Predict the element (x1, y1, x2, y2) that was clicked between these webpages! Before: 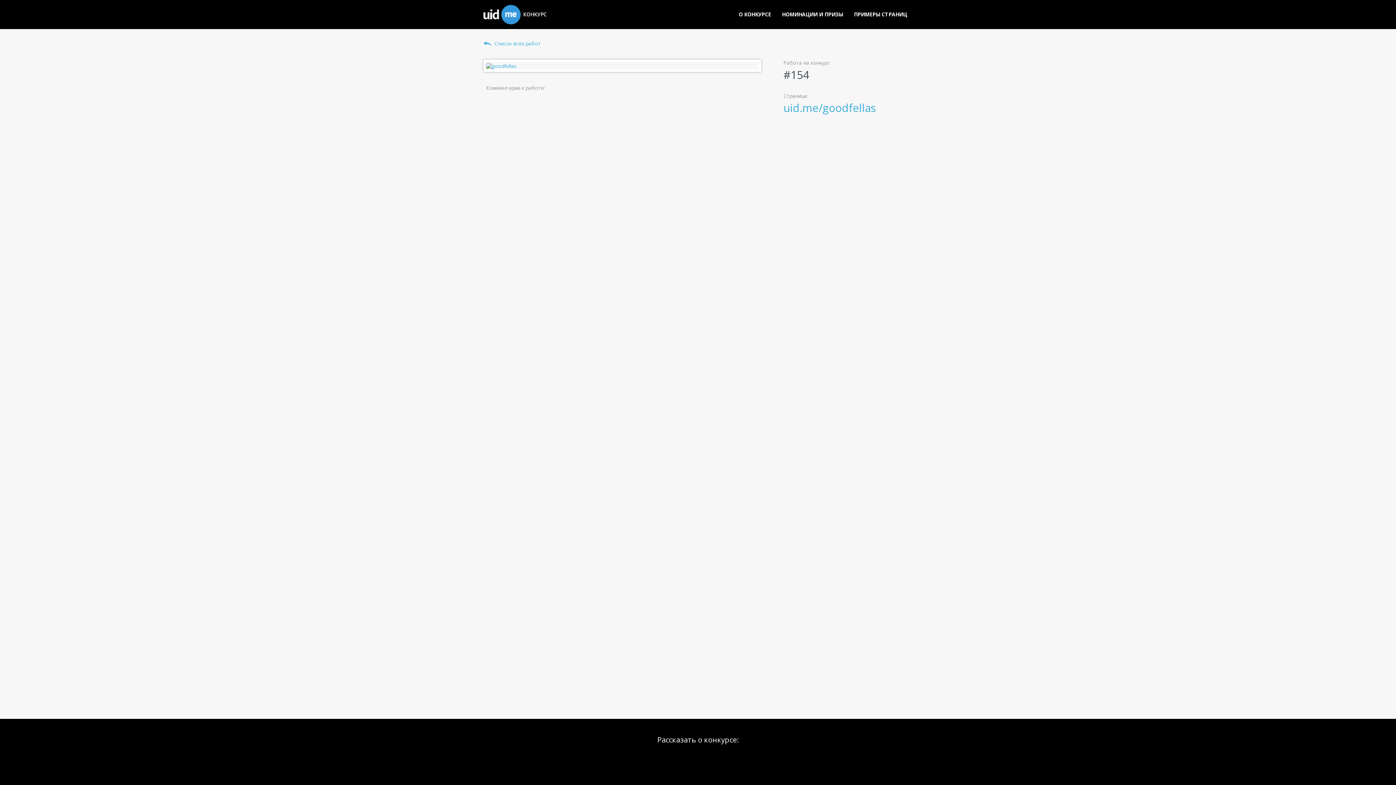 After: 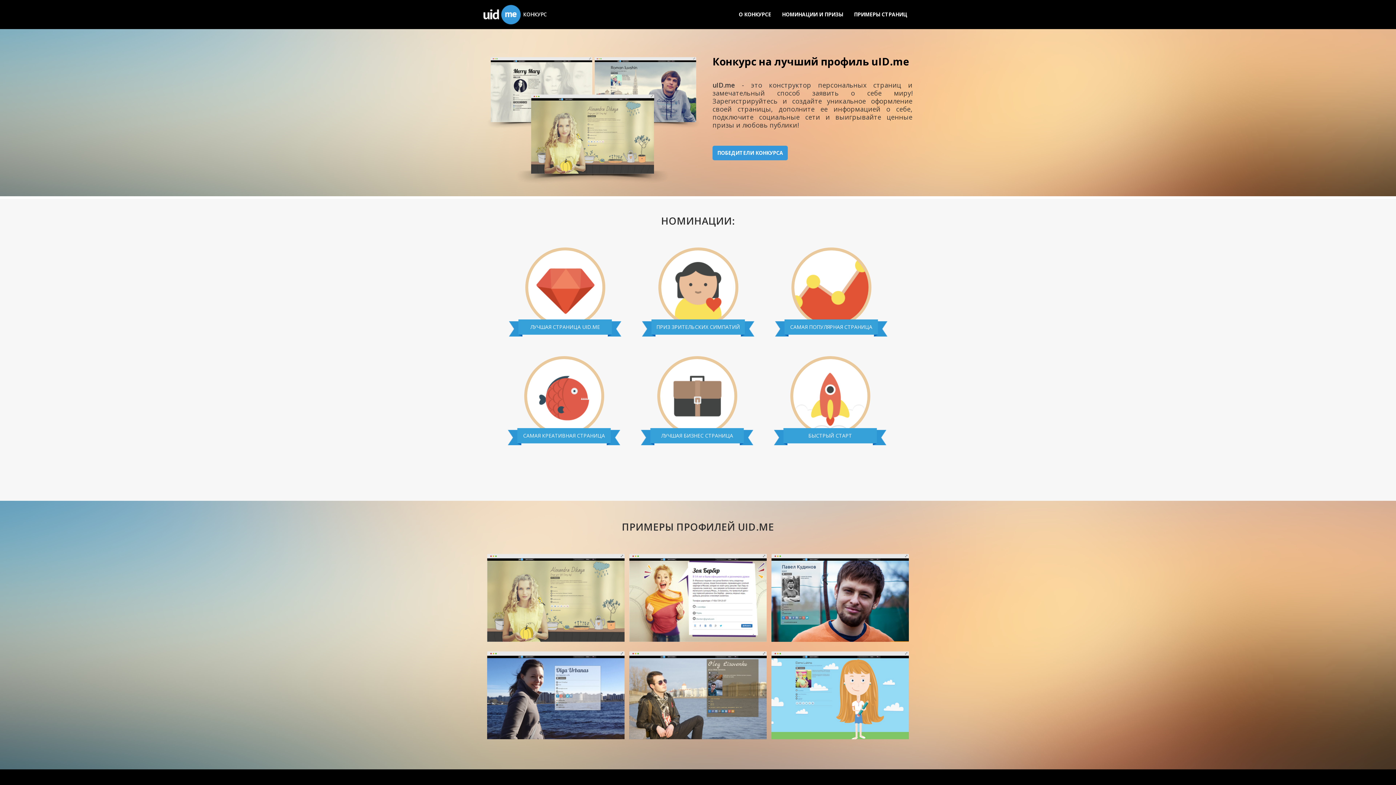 Action: label: ПРИМЕРЫ СТРАНИЦ bbox: (848, 7, 912, 21)